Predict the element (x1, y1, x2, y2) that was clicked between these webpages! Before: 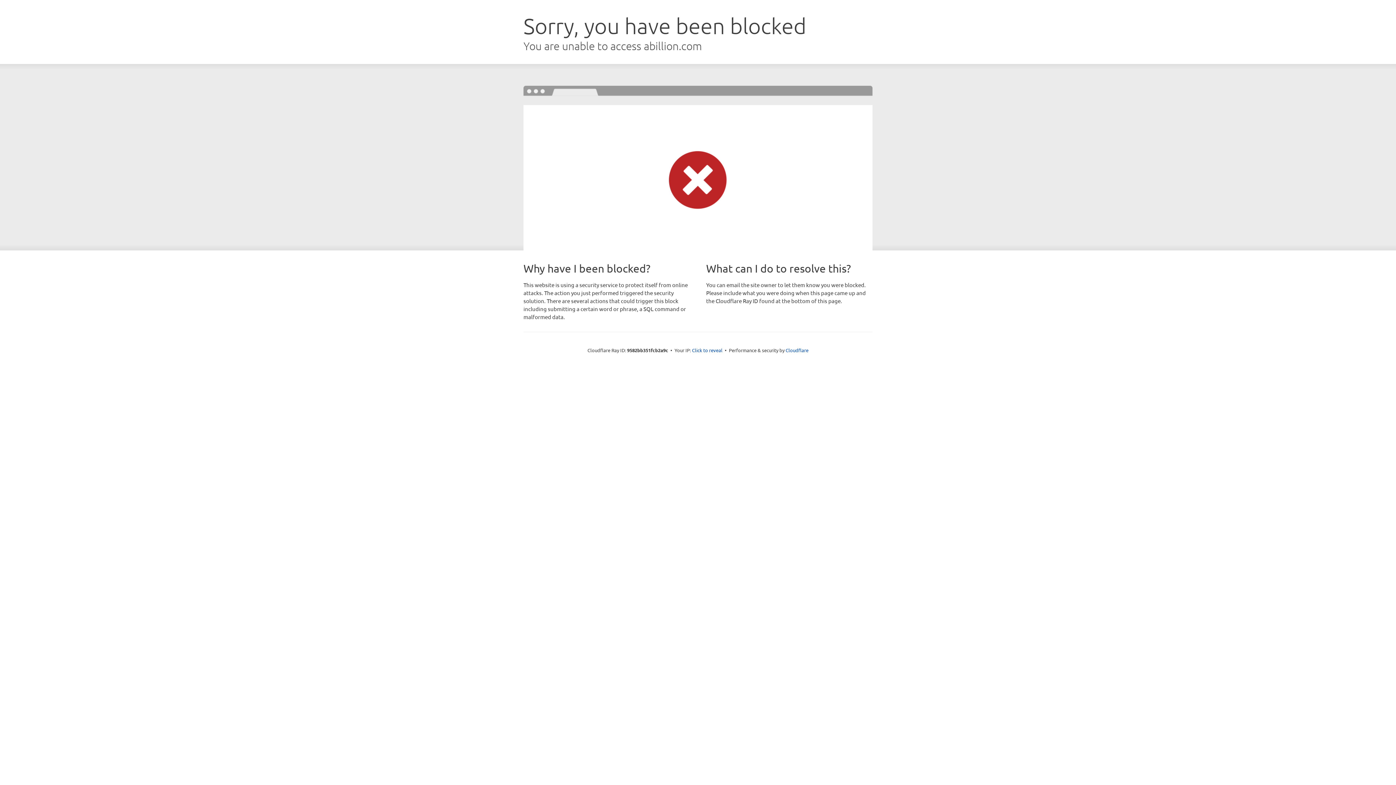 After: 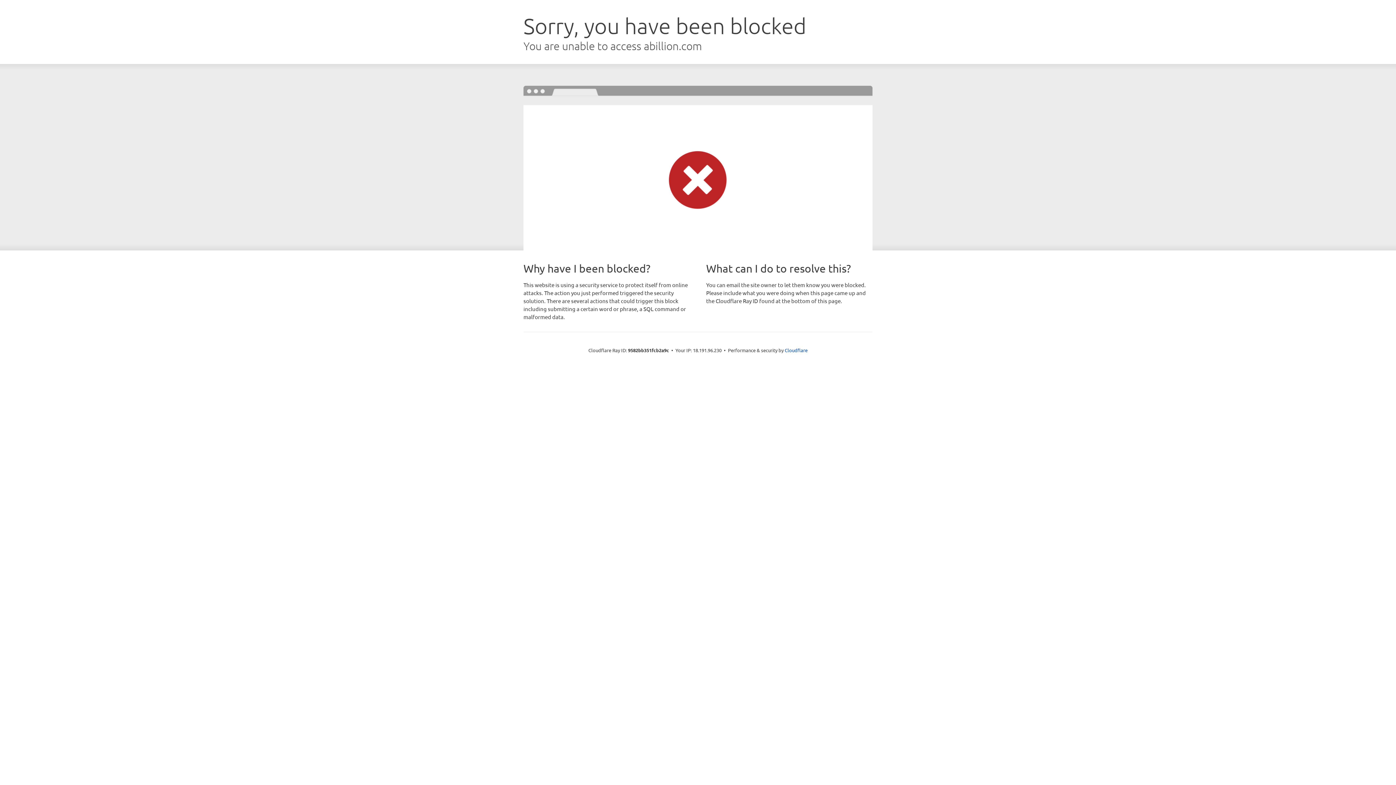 Action: bbox: (692, 346, 722, 353) label: Click to reveal